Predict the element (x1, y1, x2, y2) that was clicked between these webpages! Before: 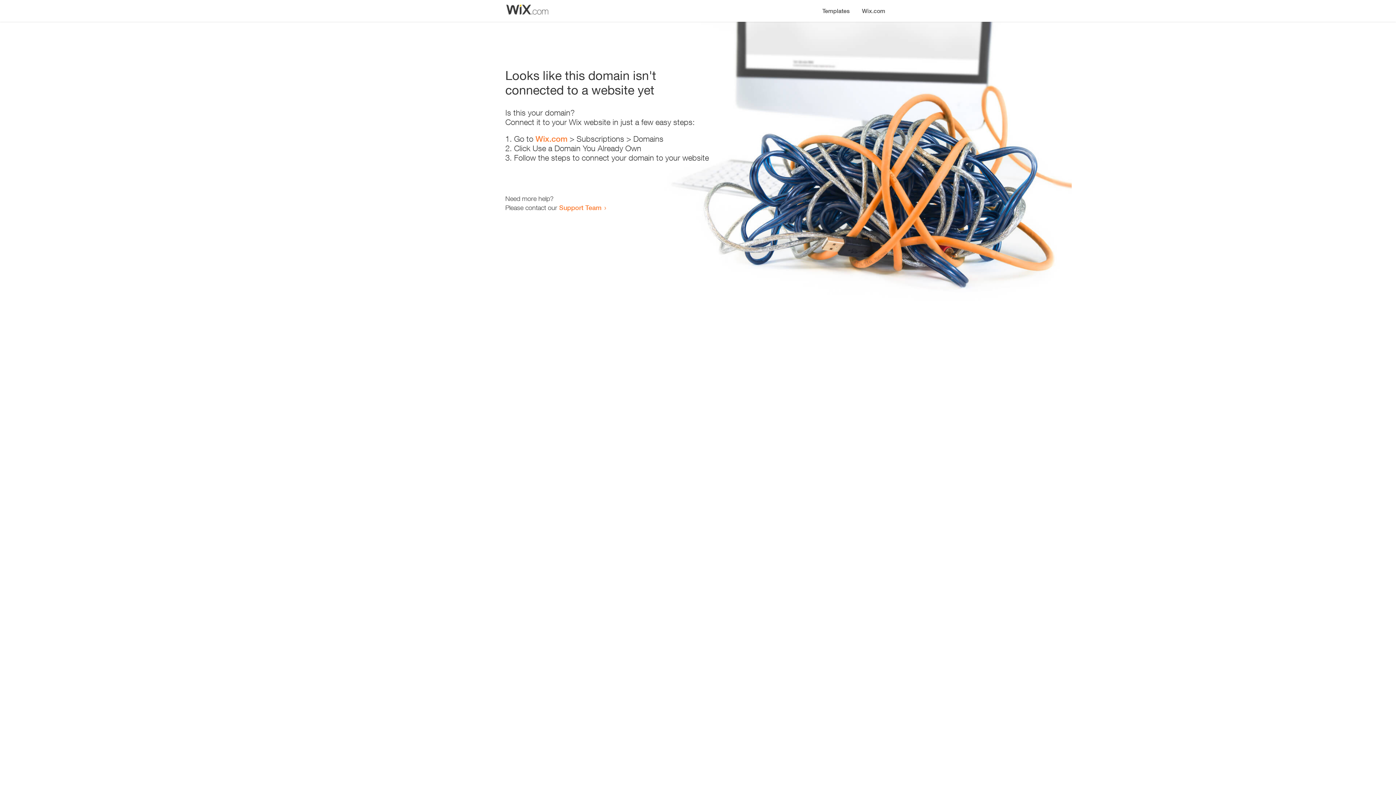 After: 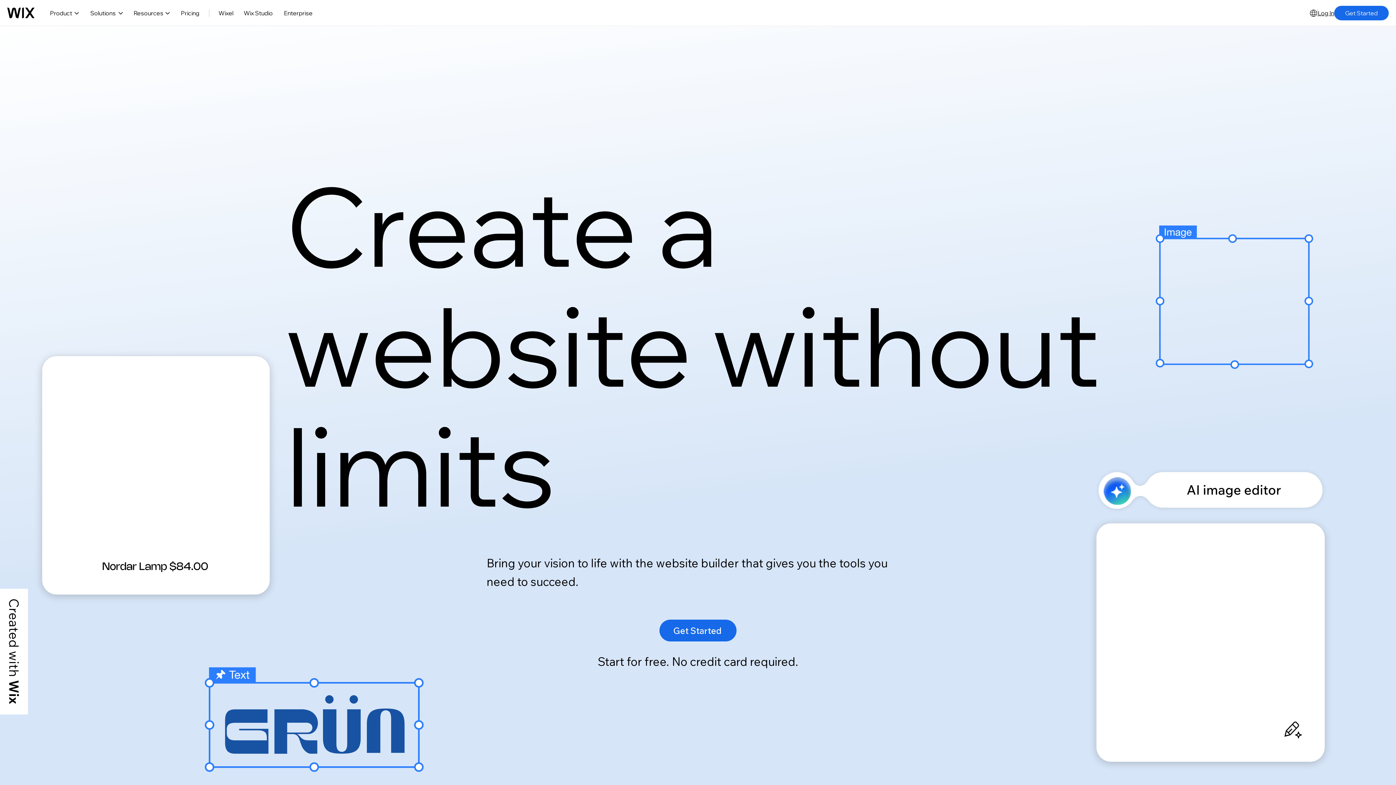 Action: bbox: (535, 134, 567, 143) label: Wix.com